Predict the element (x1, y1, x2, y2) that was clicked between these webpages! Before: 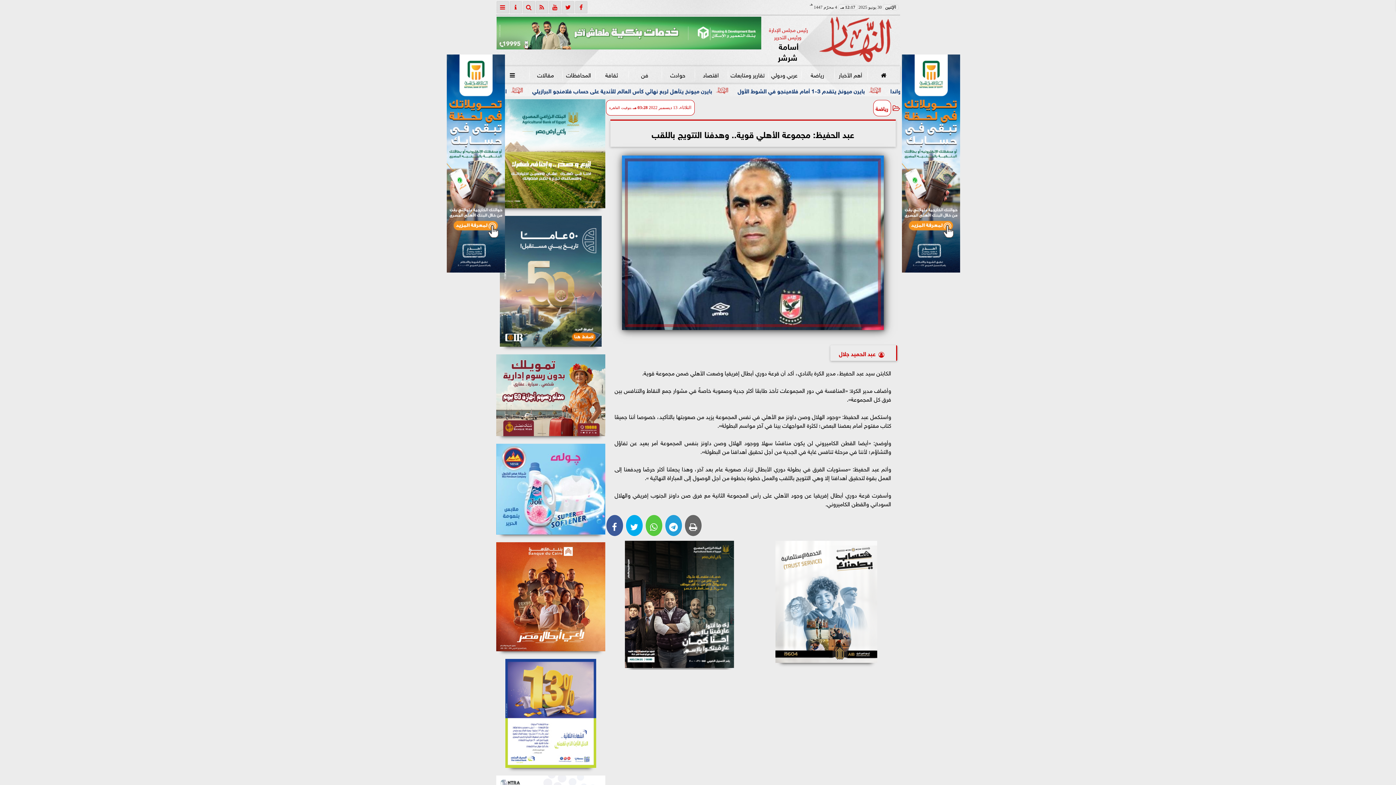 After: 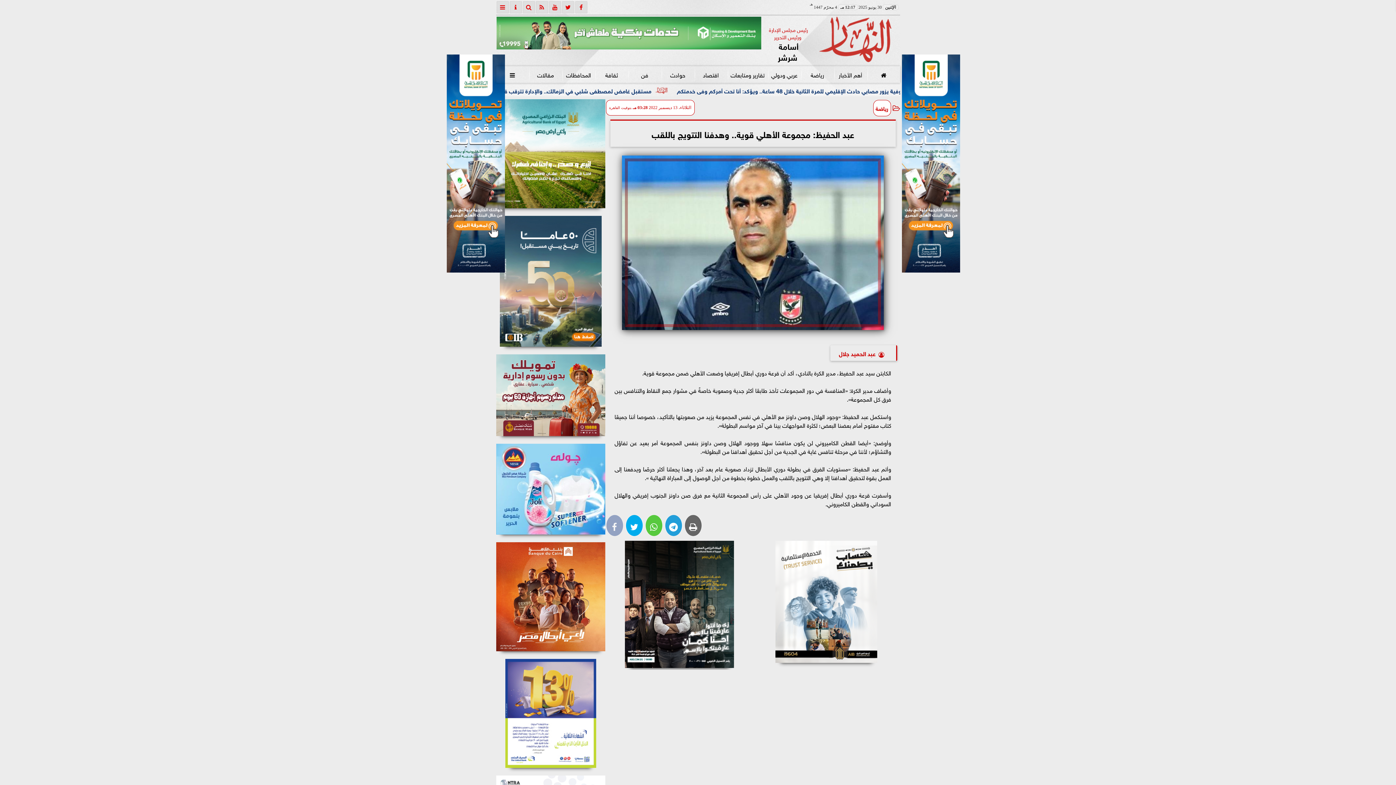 Action: bbox: (606, 515, 623, 536)